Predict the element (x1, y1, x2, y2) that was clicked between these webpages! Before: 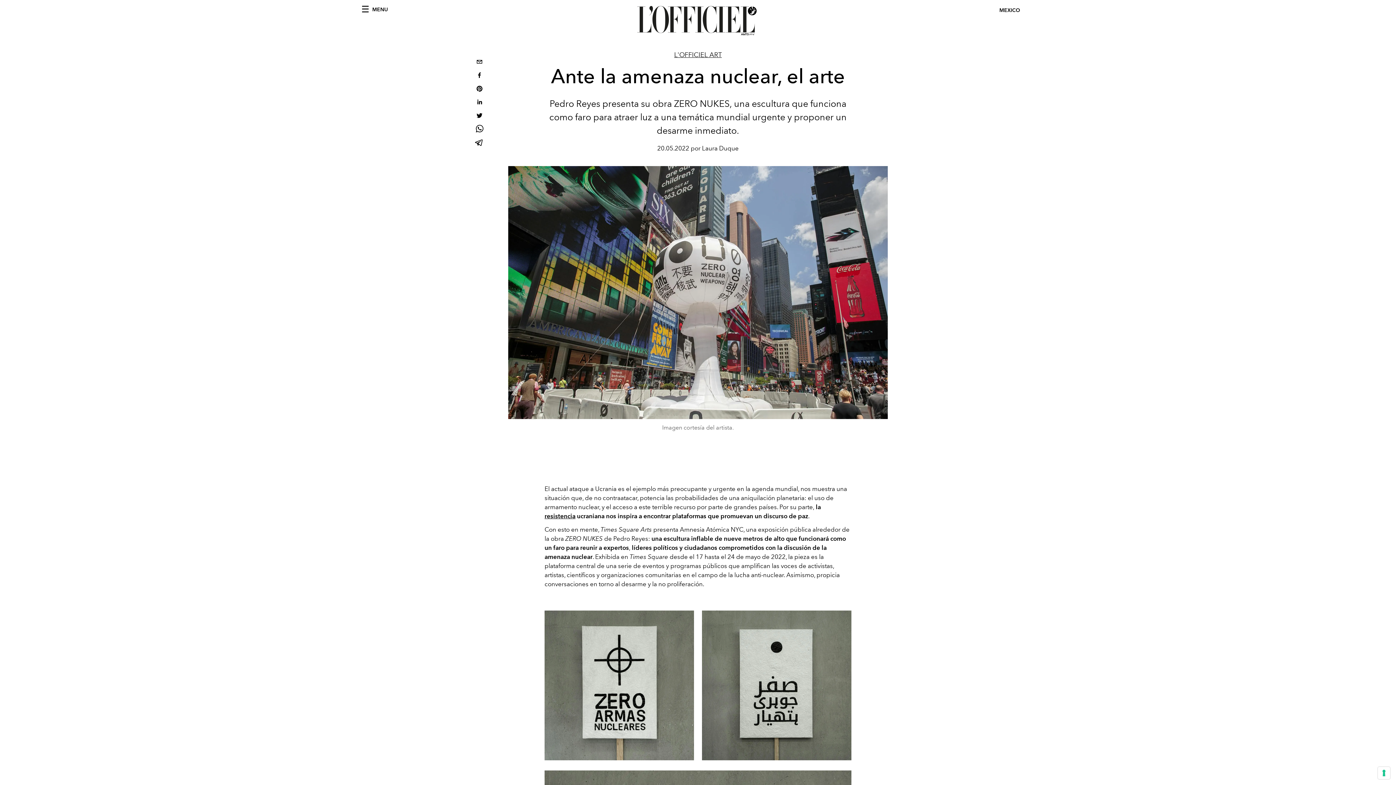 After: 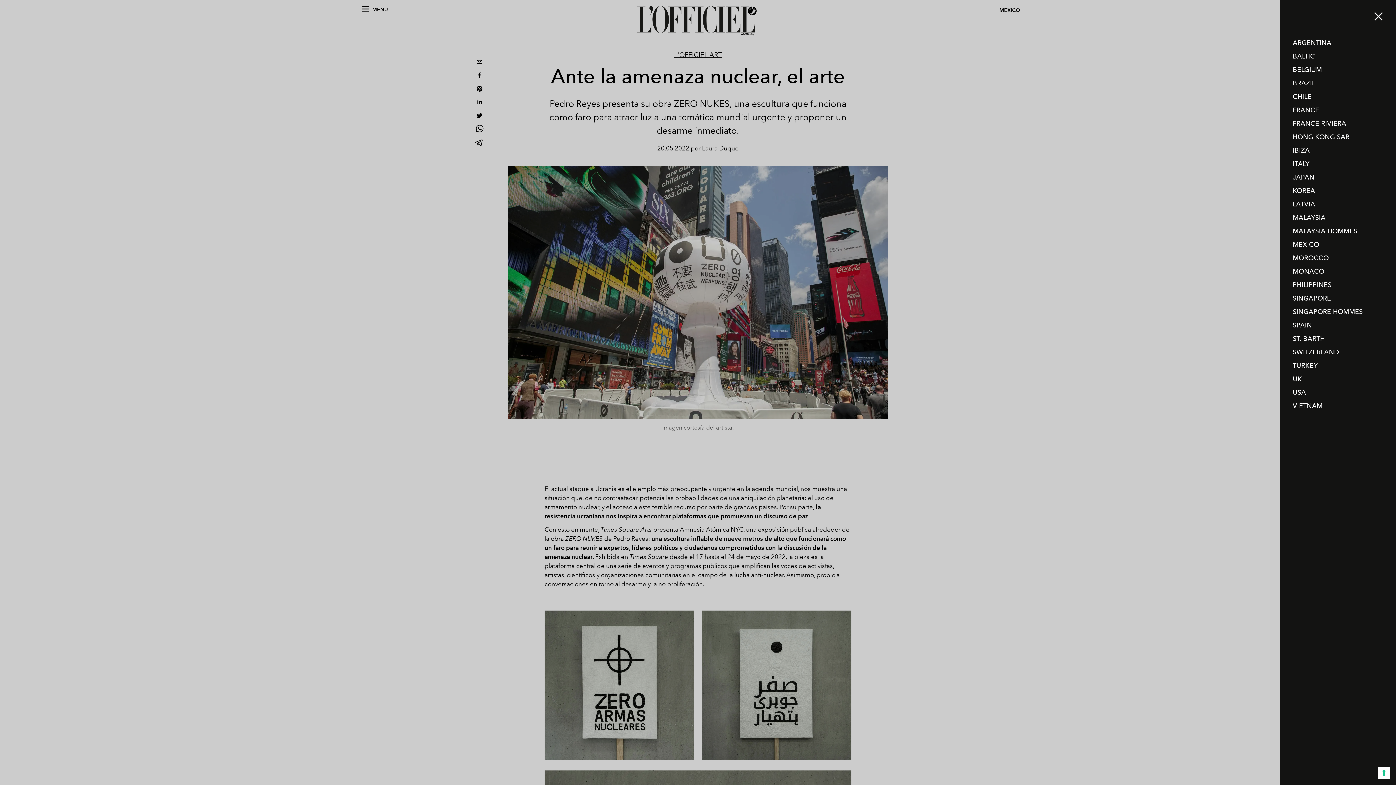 Action: bbox: (1031, 6, 1034, 14)